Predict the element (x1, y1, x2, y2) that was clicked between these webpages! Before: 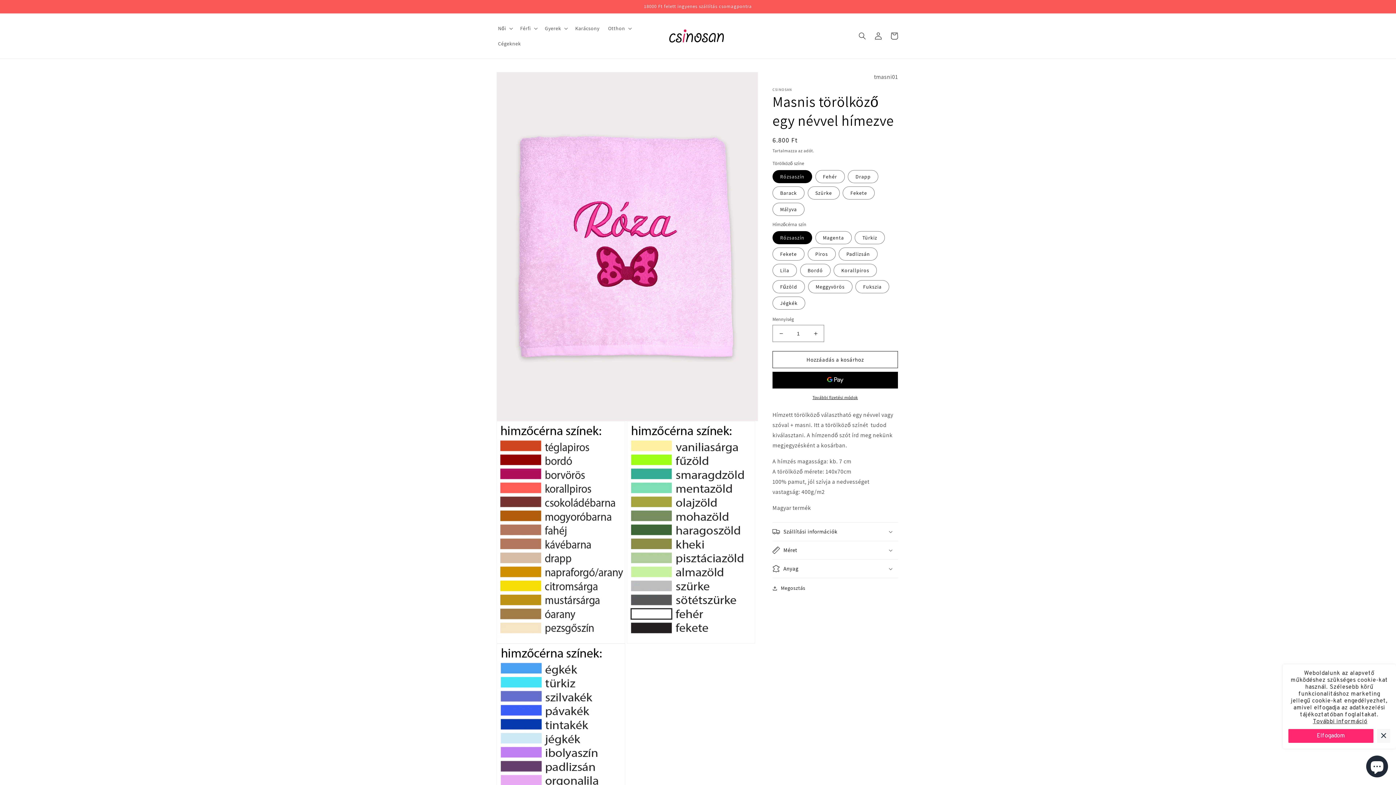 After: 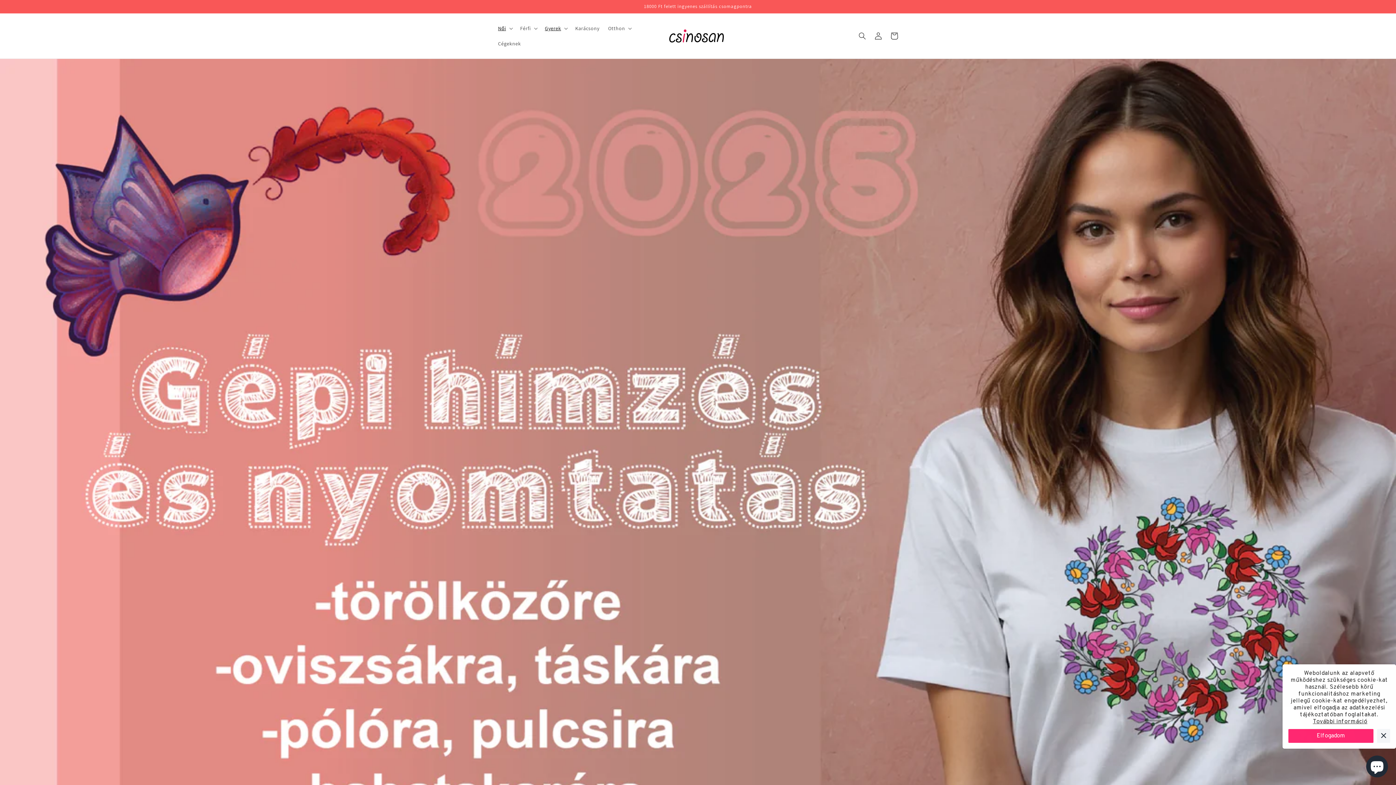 Action: bbox: (666, 26, 726, 45)